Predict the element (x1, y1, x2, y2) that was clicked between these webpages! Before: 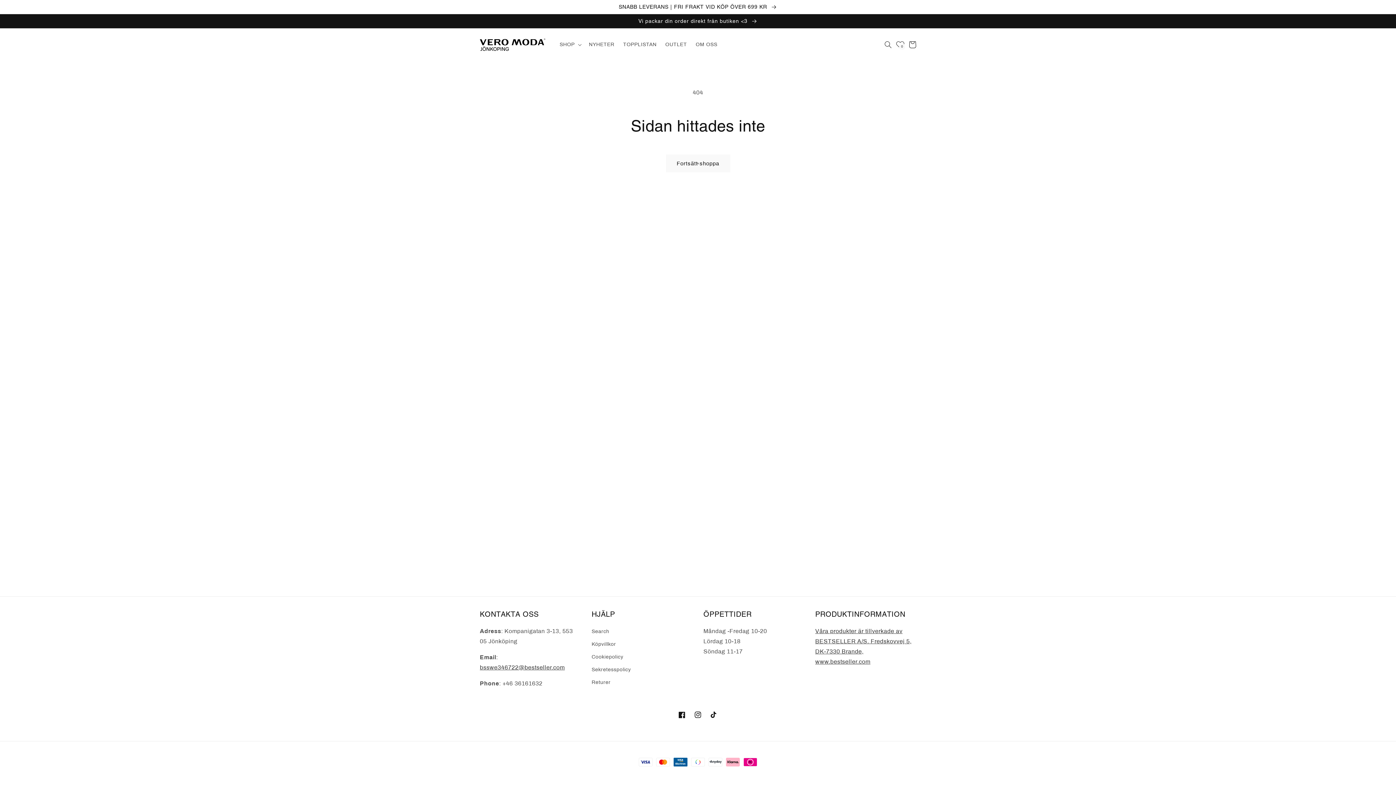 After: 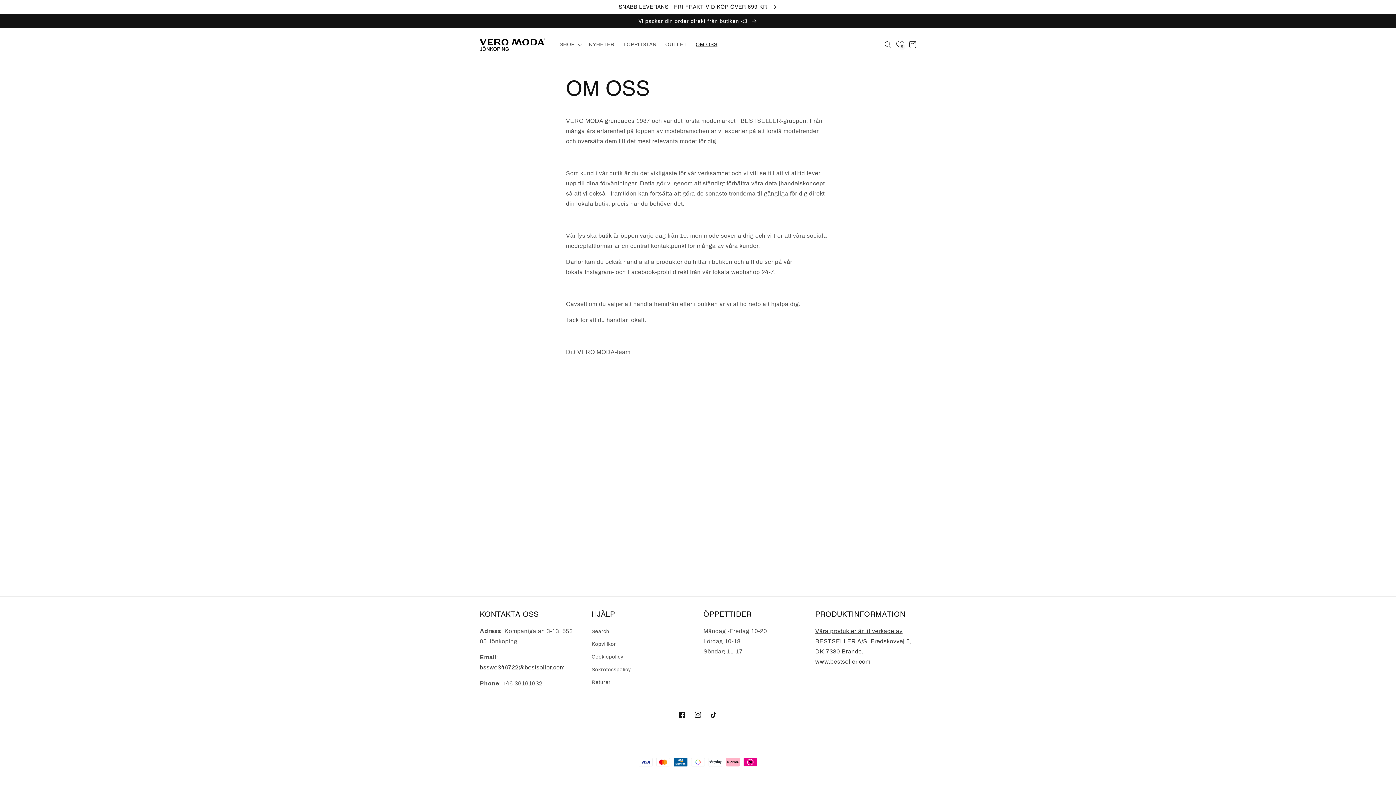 Action: label: OM OSS bbox: (691, 36, 721, 52)